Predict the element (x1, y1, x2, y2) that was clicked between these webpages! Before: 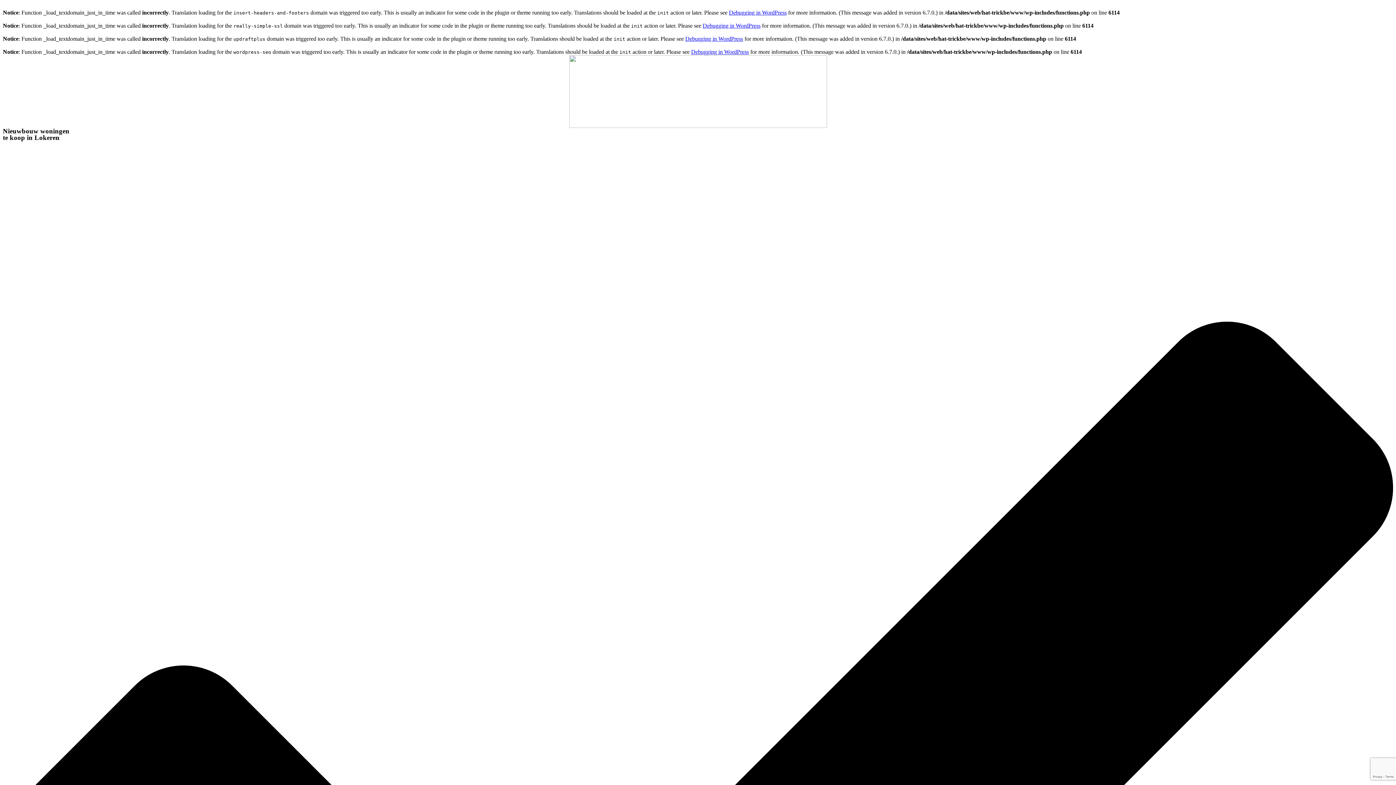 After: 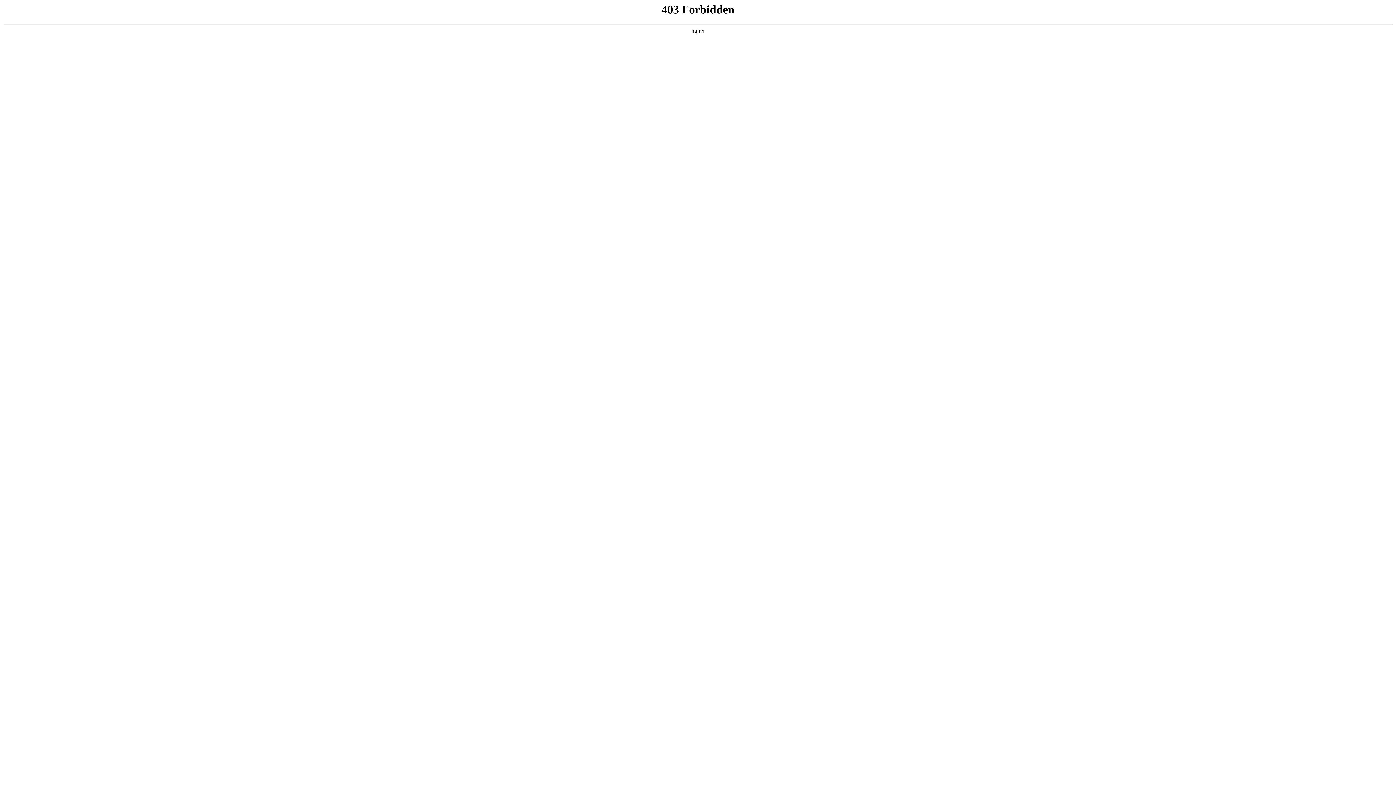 Action: label: Debugging in WordPress bbox: (729, 9, 786, 15)